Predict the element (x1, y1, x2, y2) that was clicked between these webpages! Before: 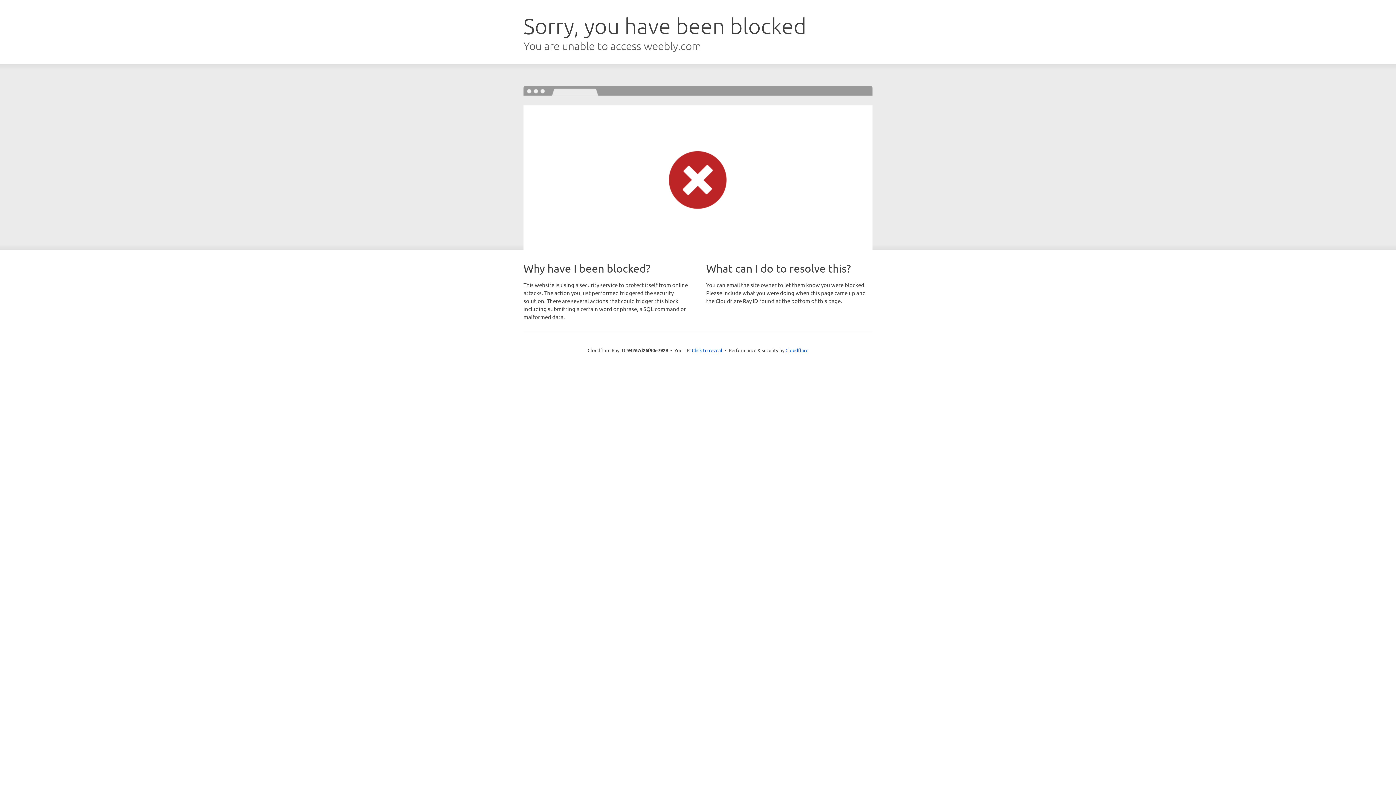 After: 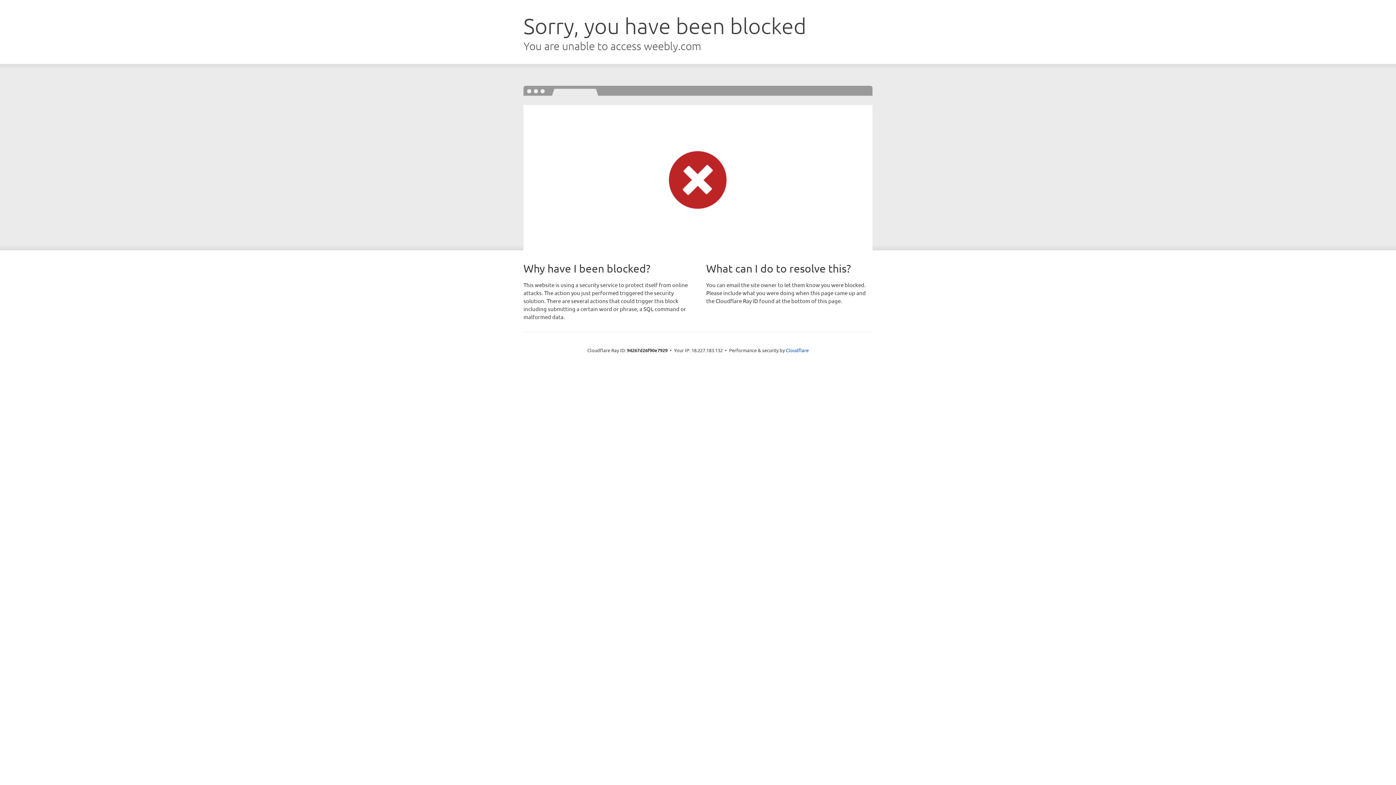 Action: bbox: (692, 346, 722, 353) label: Click to reveal